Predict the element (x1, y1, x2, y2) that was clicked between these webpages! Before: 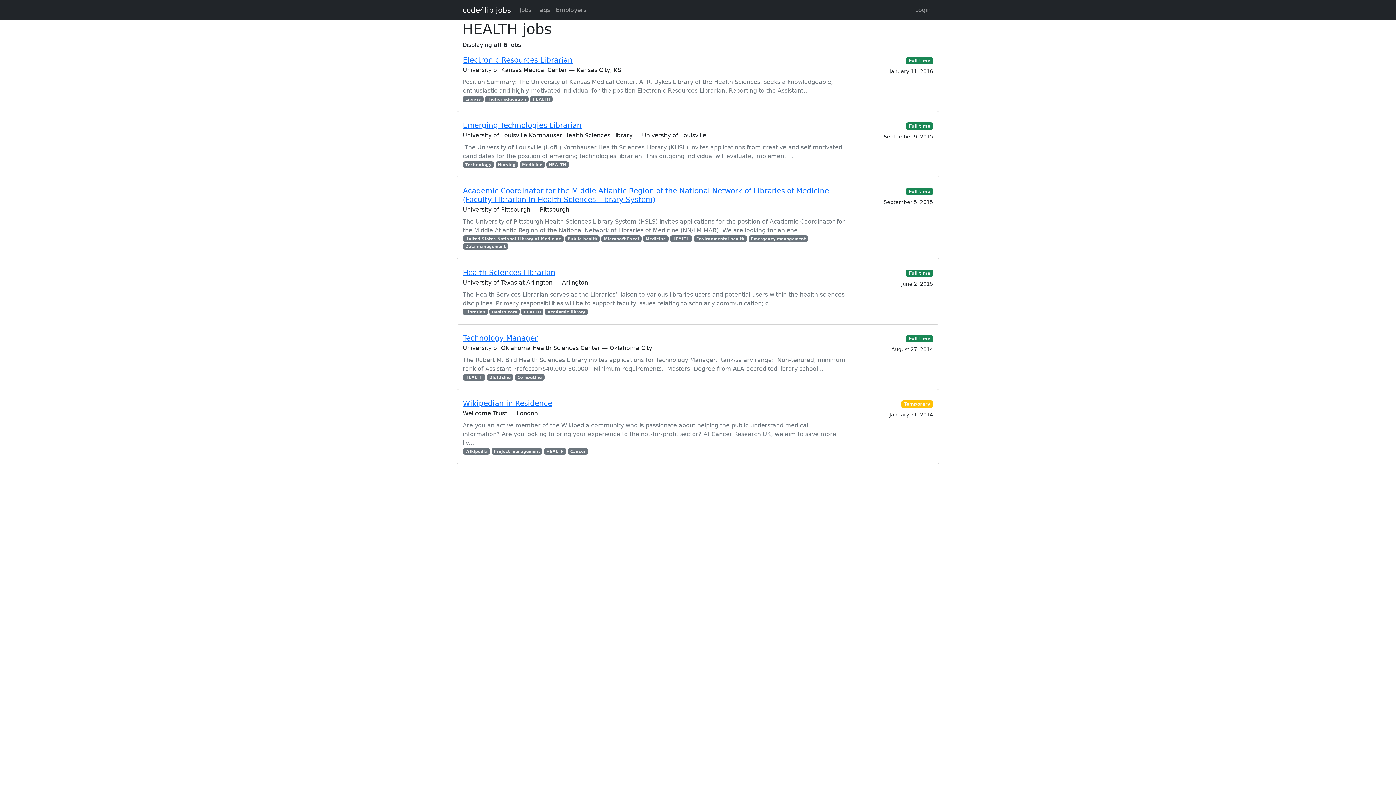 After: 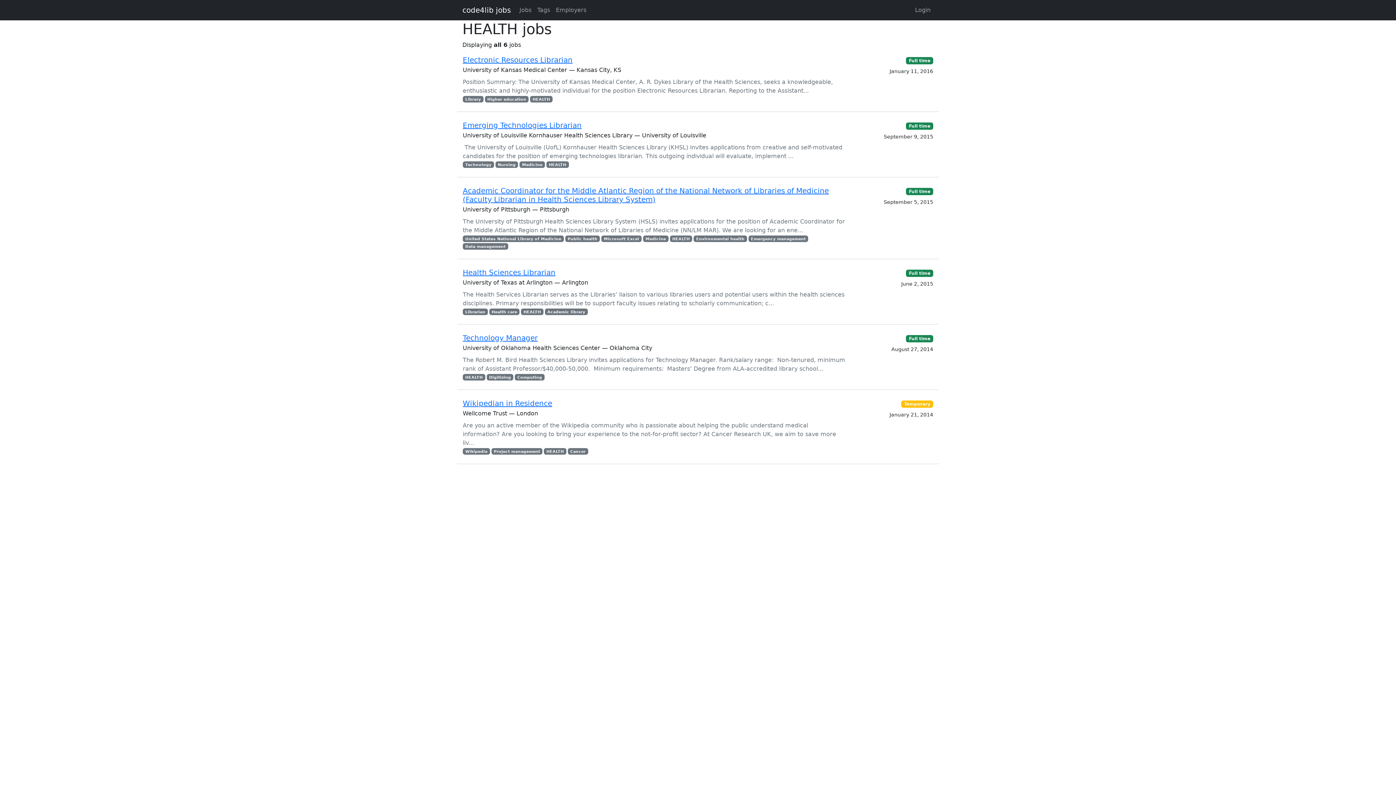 Action: bbox: (546, 161, 568, 167) label: HEALTH